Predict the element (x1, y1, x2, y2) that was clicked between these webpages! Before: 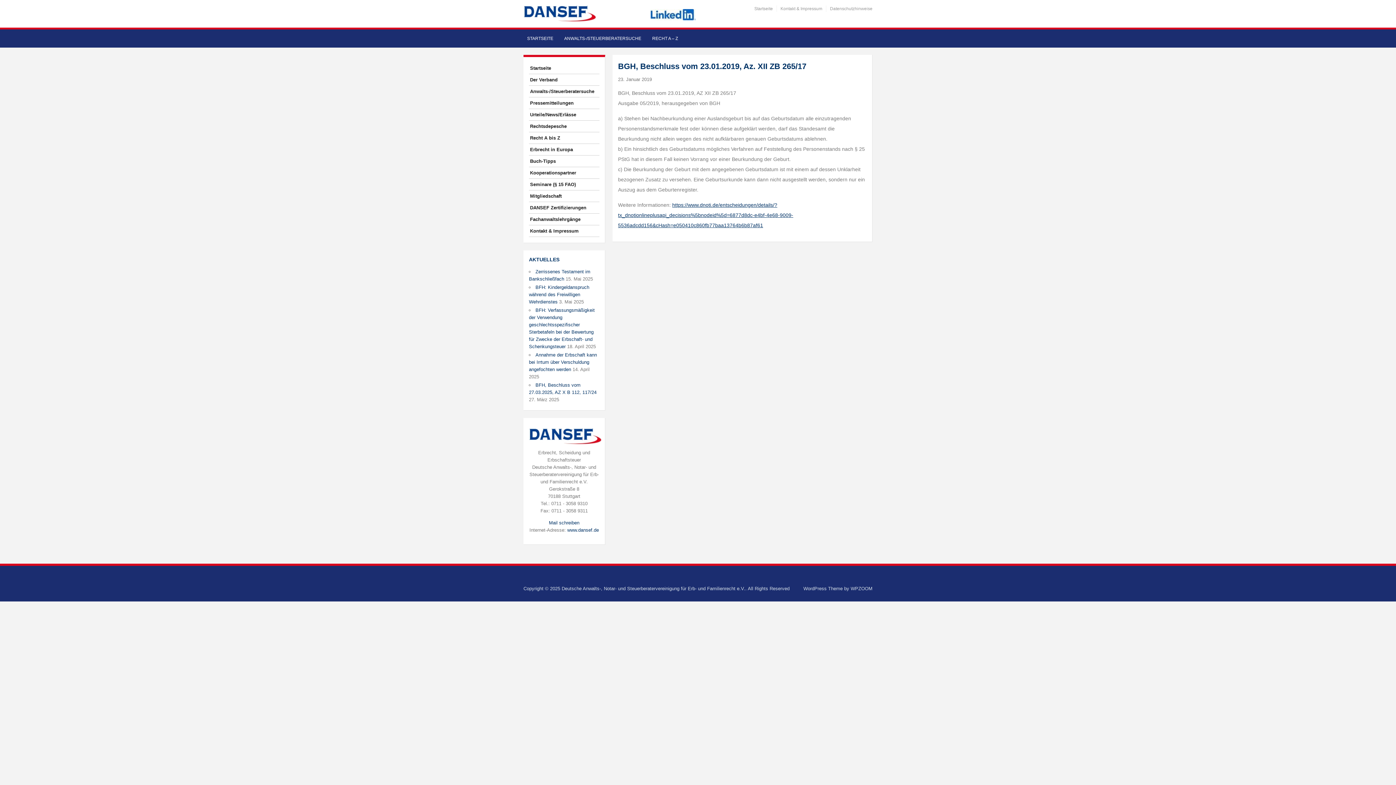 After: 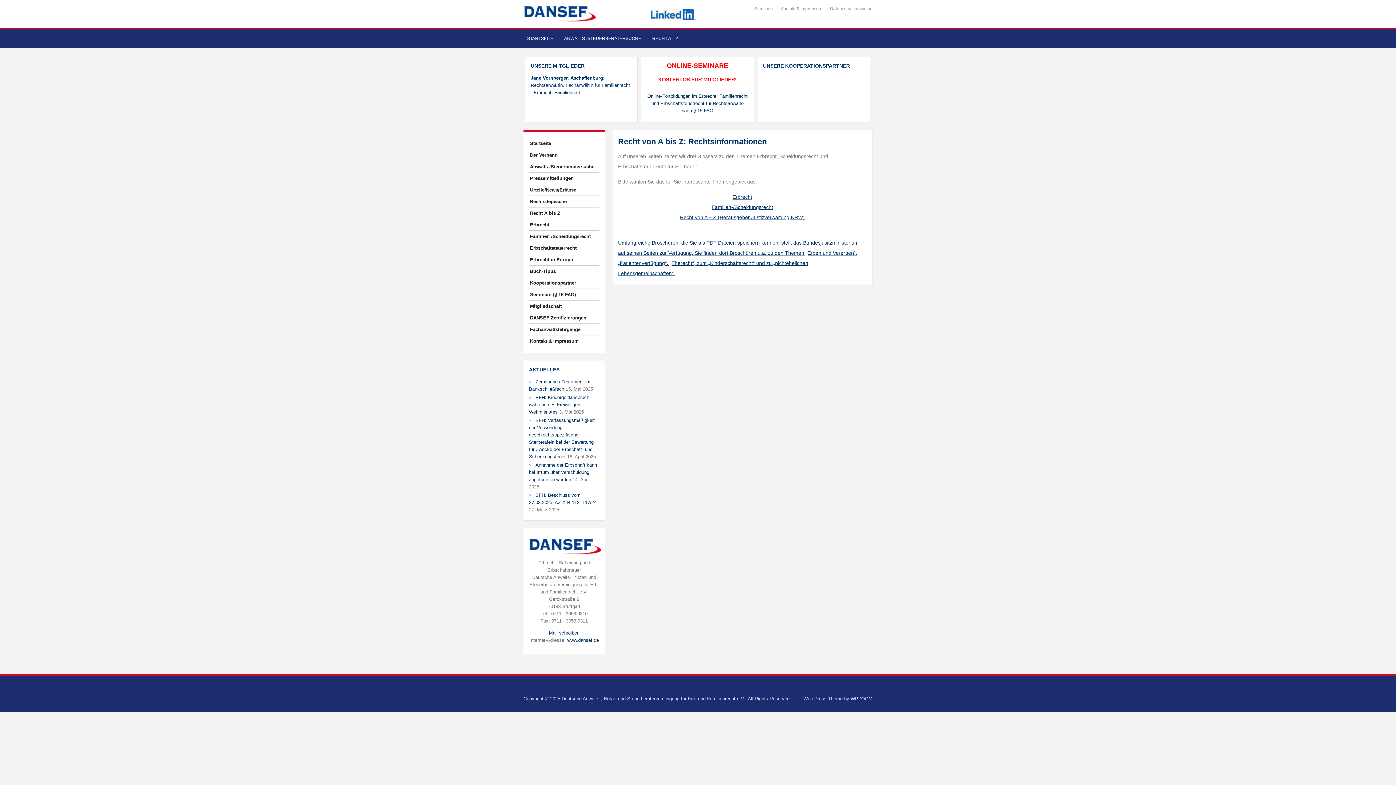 Action: label: Recht A bis Z bbox: (529, 132, 599, 144)